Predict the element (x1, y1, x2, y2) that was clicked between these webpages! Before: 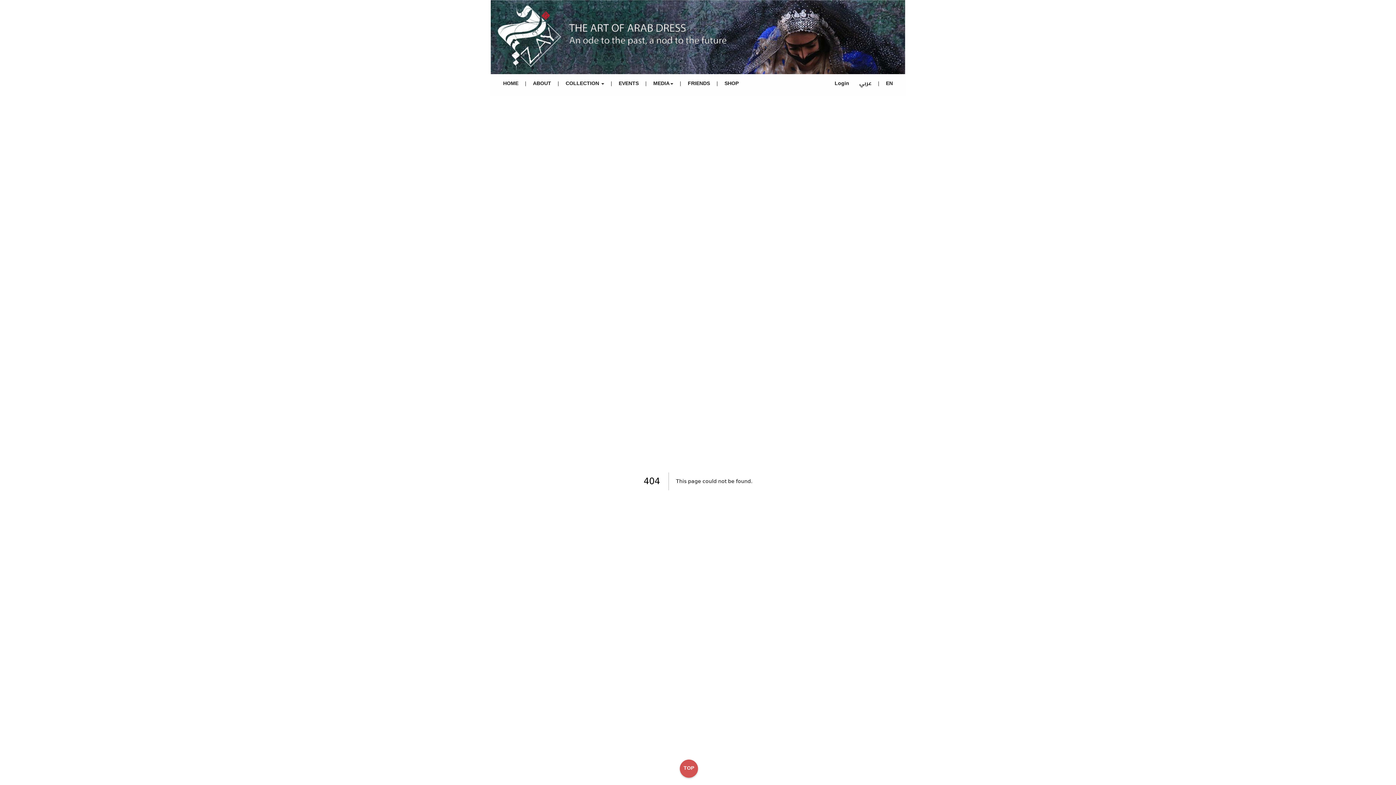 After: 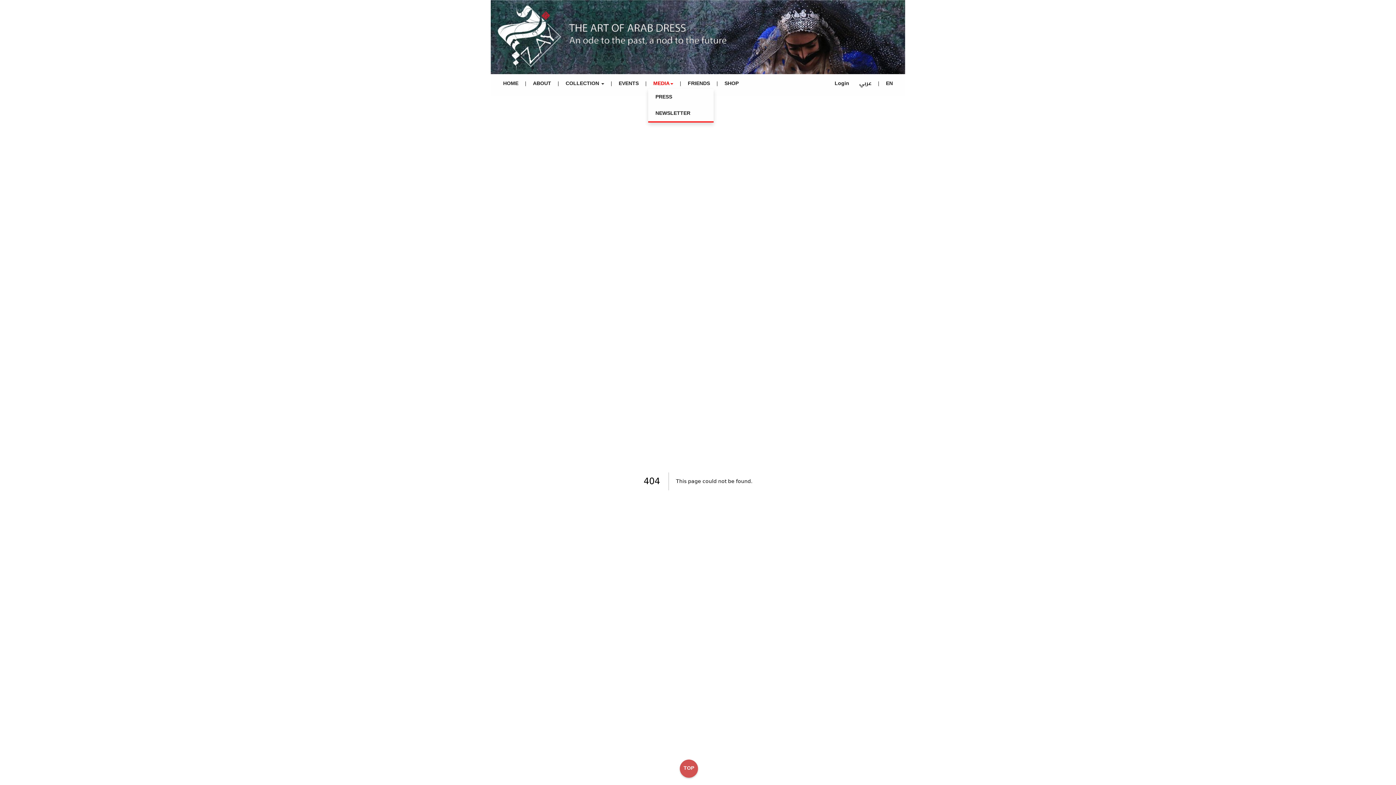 Action: label: MEDIA bbox: (648, 78, 678, 88)